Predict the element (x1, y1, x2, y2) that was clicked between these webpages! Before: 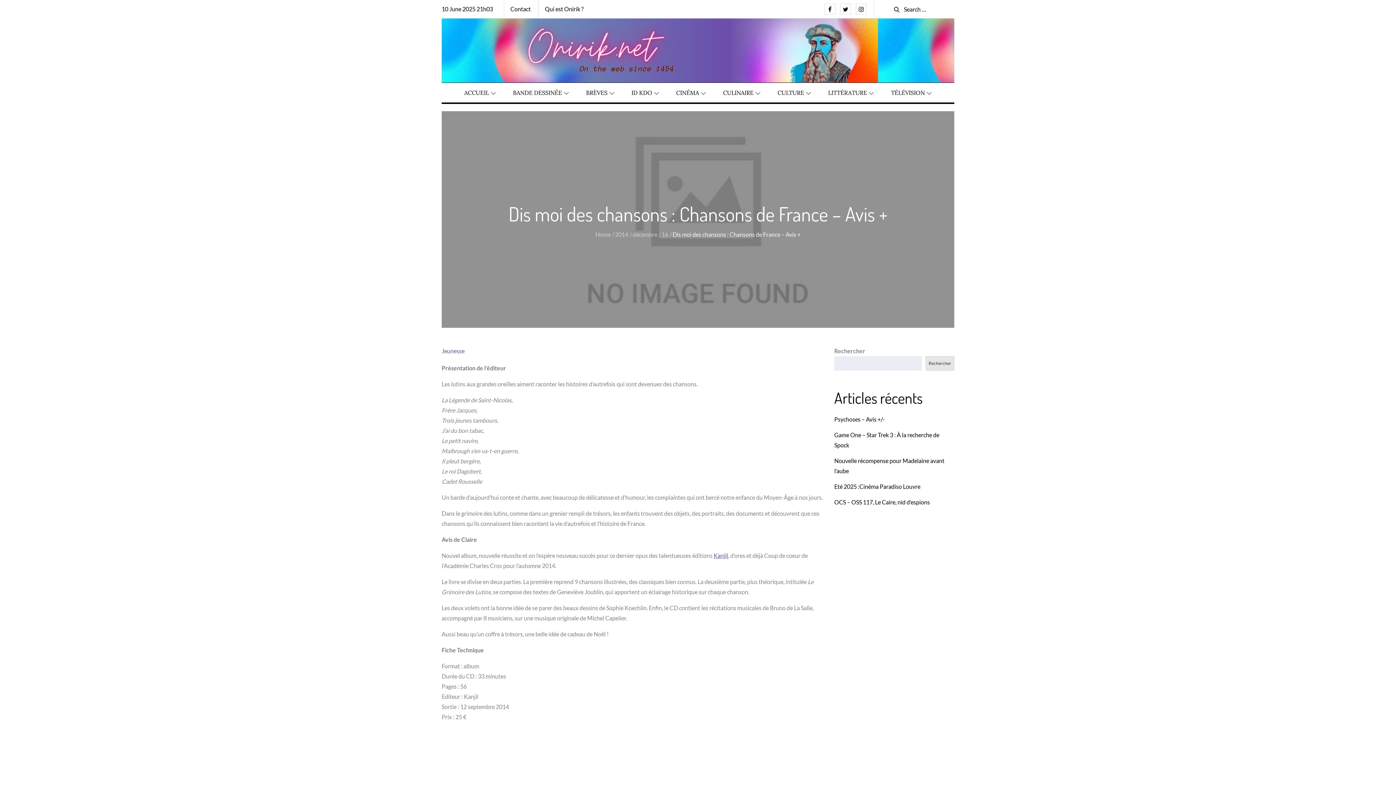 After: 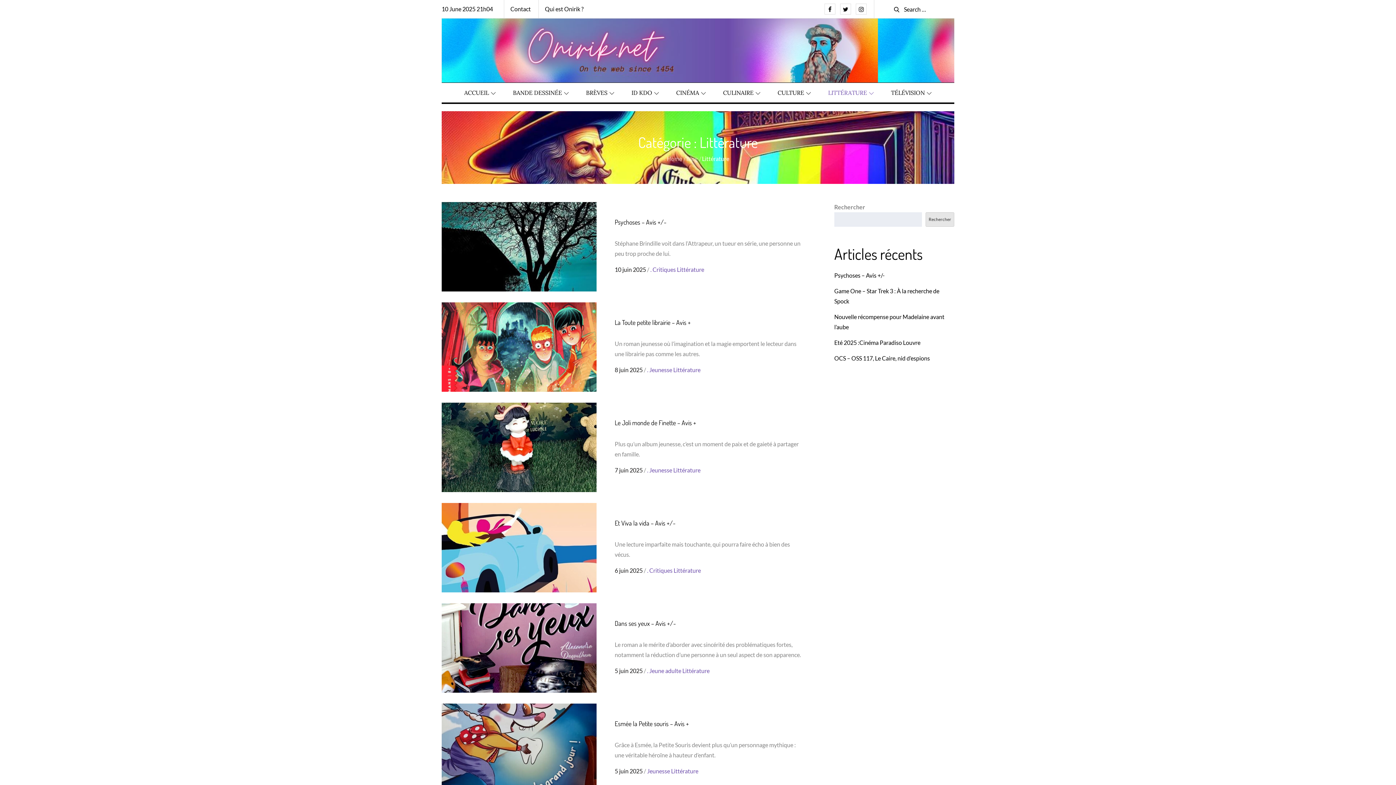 Action: label: LITTÉRATURE bbox: (820, 82, 882, 102)